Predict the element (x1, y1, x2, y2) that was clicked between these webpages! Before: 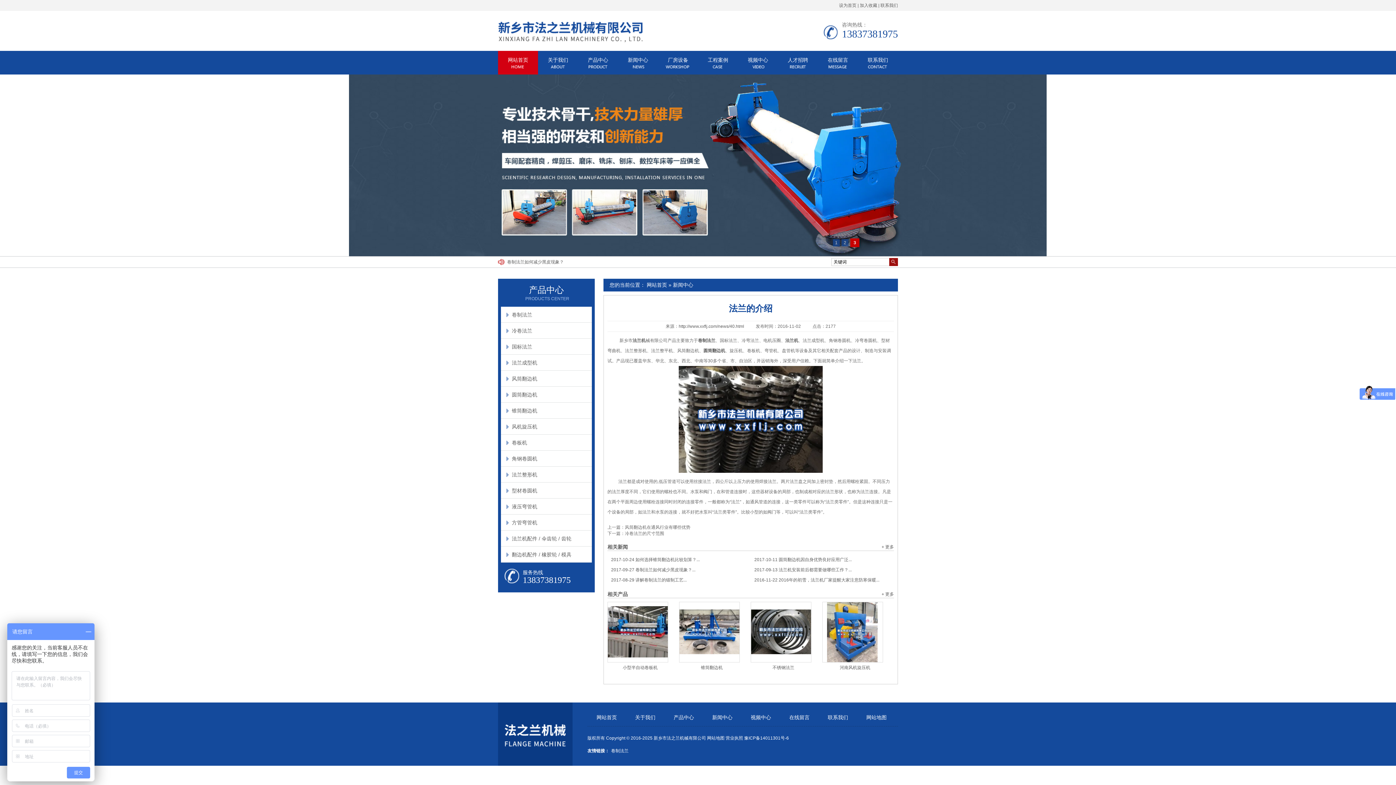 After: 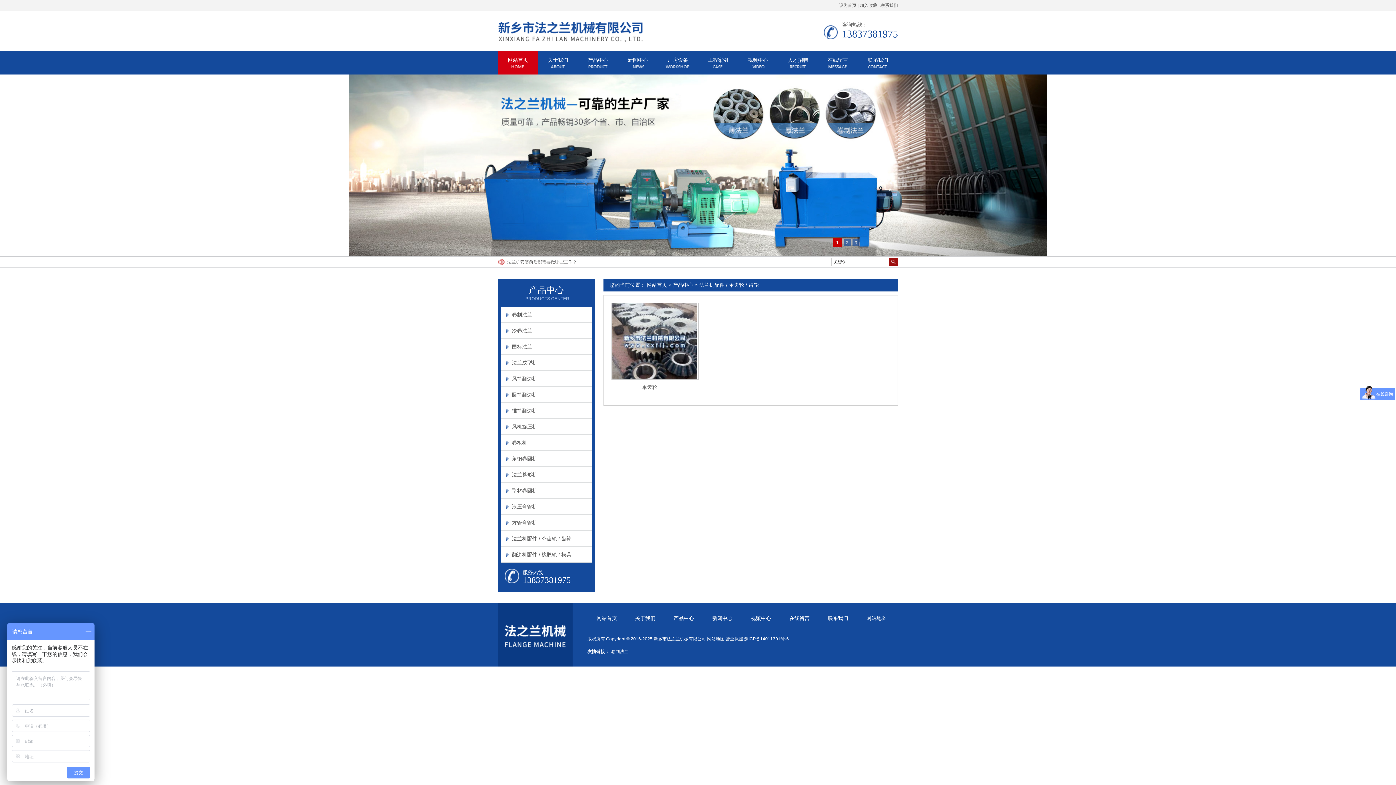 Action: label: 法兰机配件 / 伞齿轮 / 齿轮 bbox: (501, 531, 592, 546)